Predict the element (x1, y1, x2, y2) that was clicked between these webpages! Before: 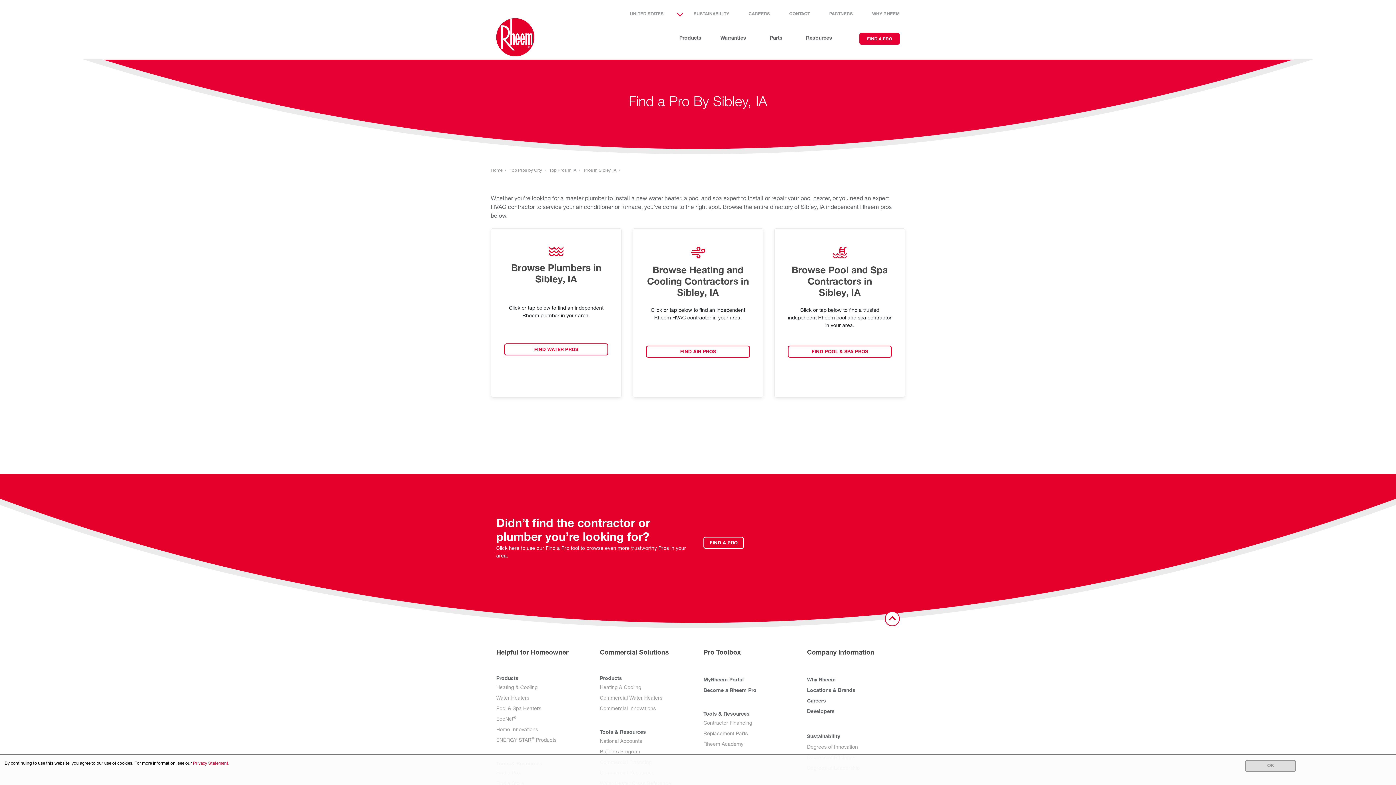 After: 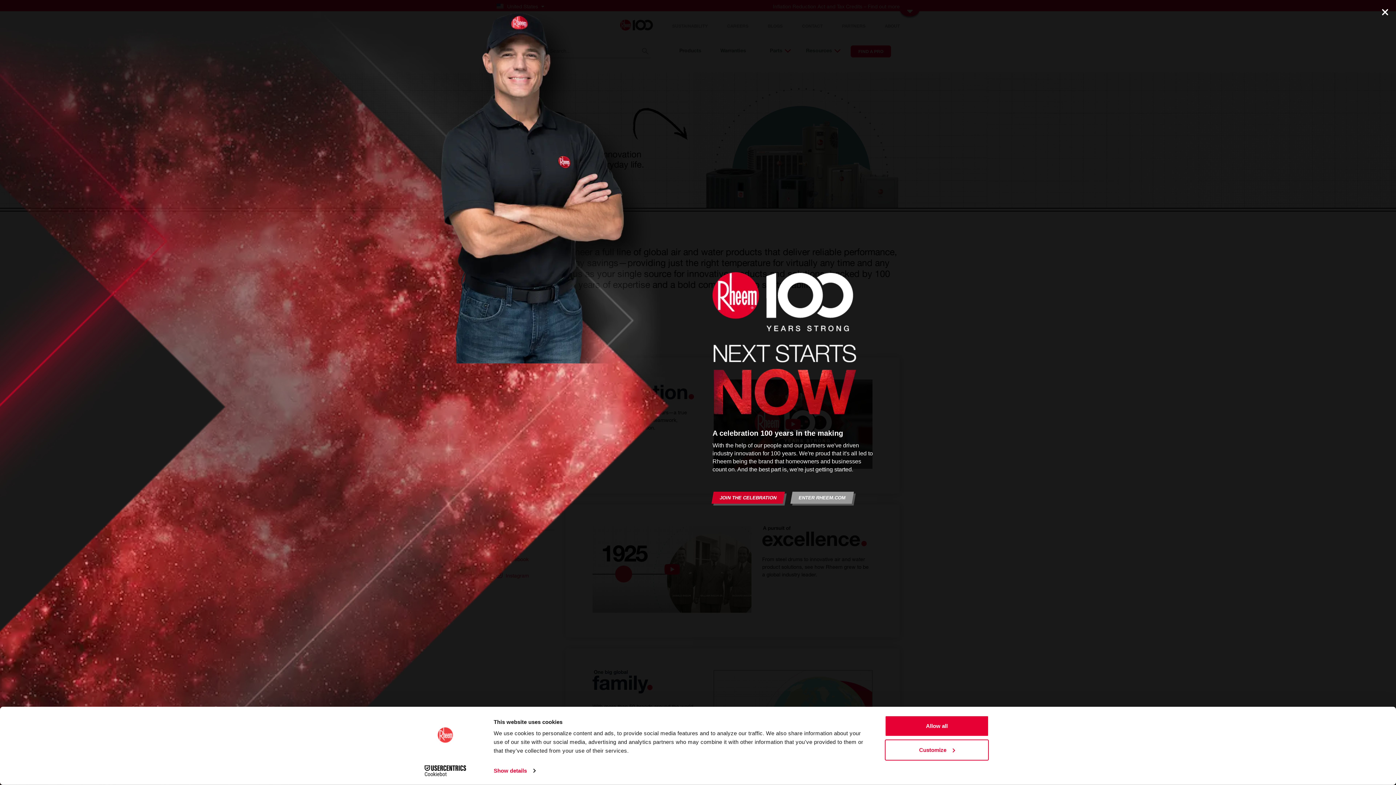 Action: bbox: (863, 3, 900, 18) label: WHY RHEEM